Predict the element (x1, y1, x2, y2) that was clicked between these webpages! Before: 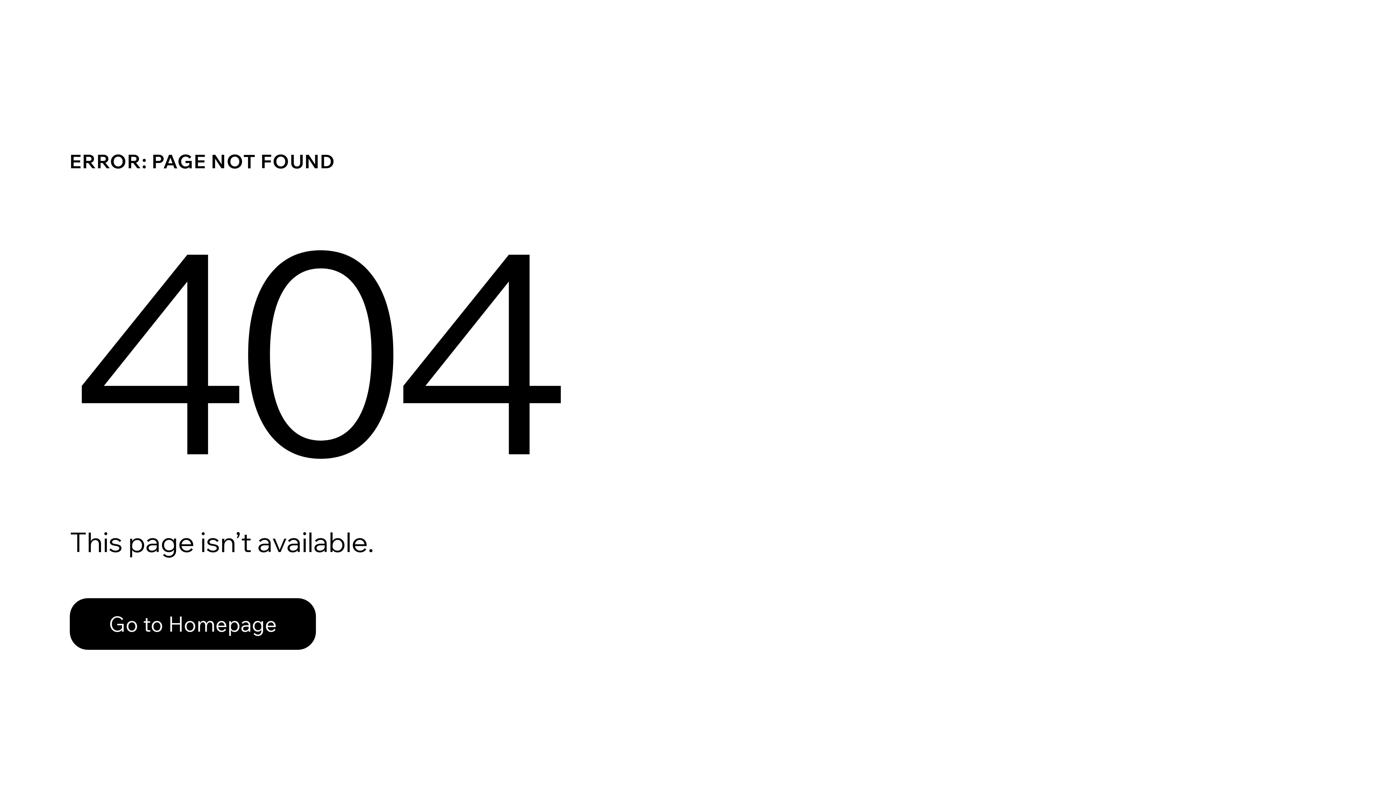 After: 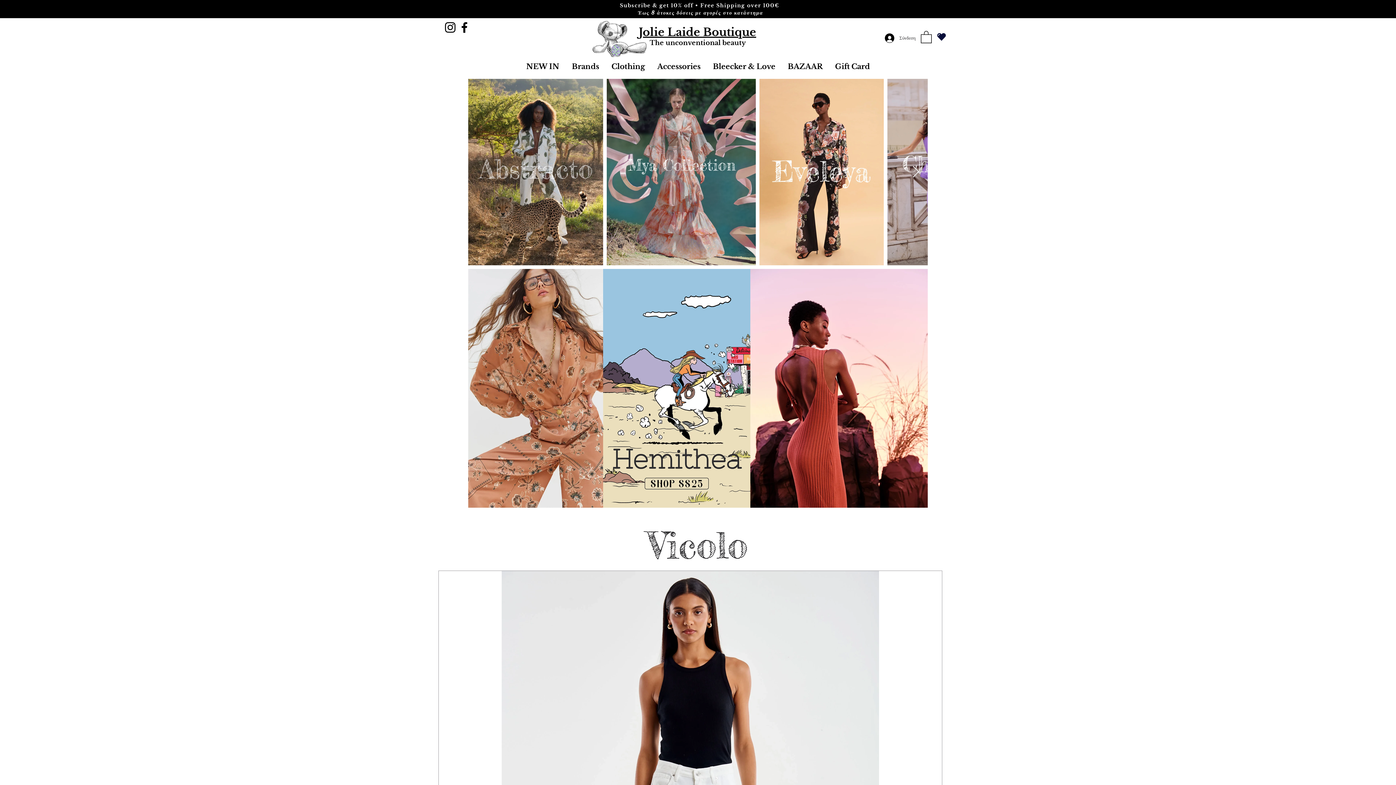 Action: bbox: (69, 598, 316, 650) label: Go to Homepage